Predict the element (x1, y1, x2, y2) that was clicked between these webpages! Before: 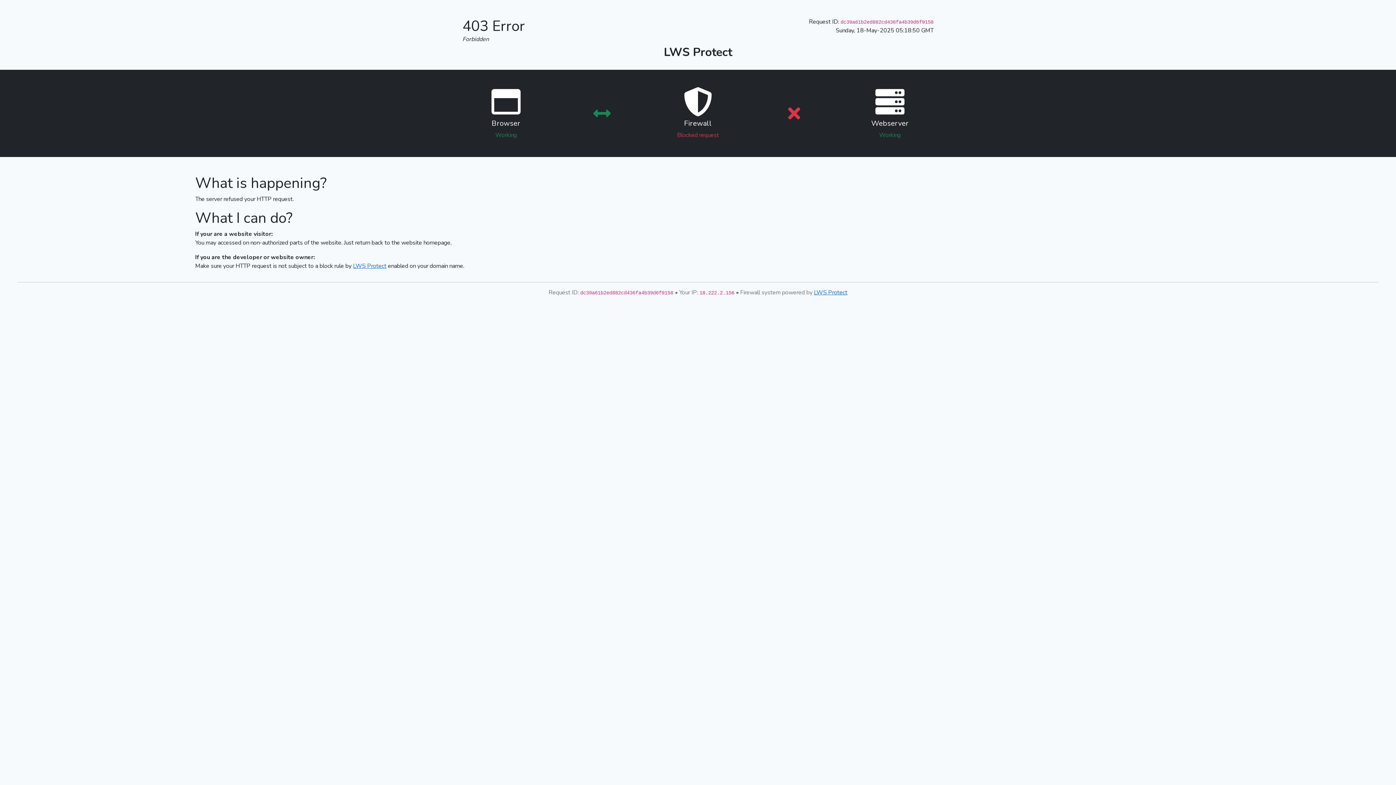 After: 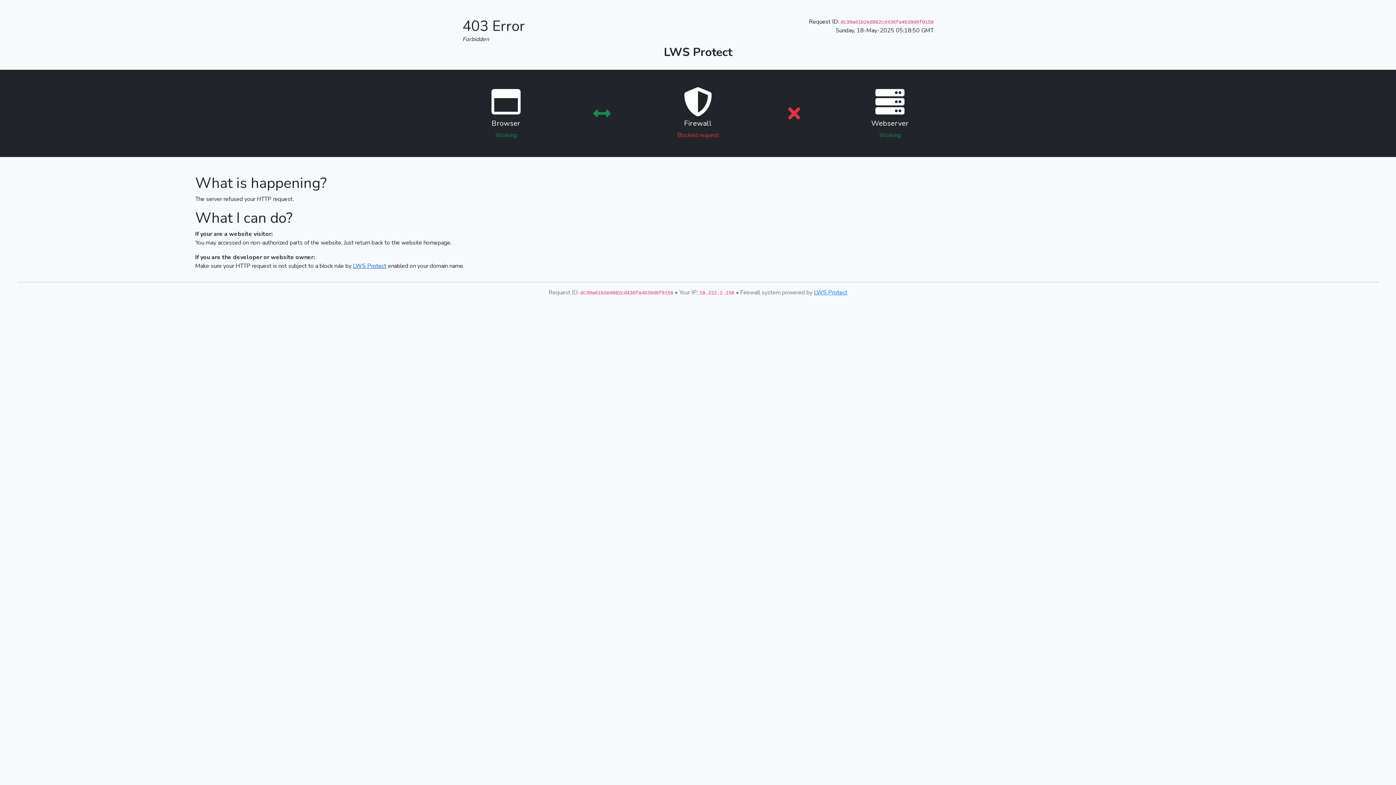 Action: bbox: (353, 262, 386, 270) label: LWS Protect